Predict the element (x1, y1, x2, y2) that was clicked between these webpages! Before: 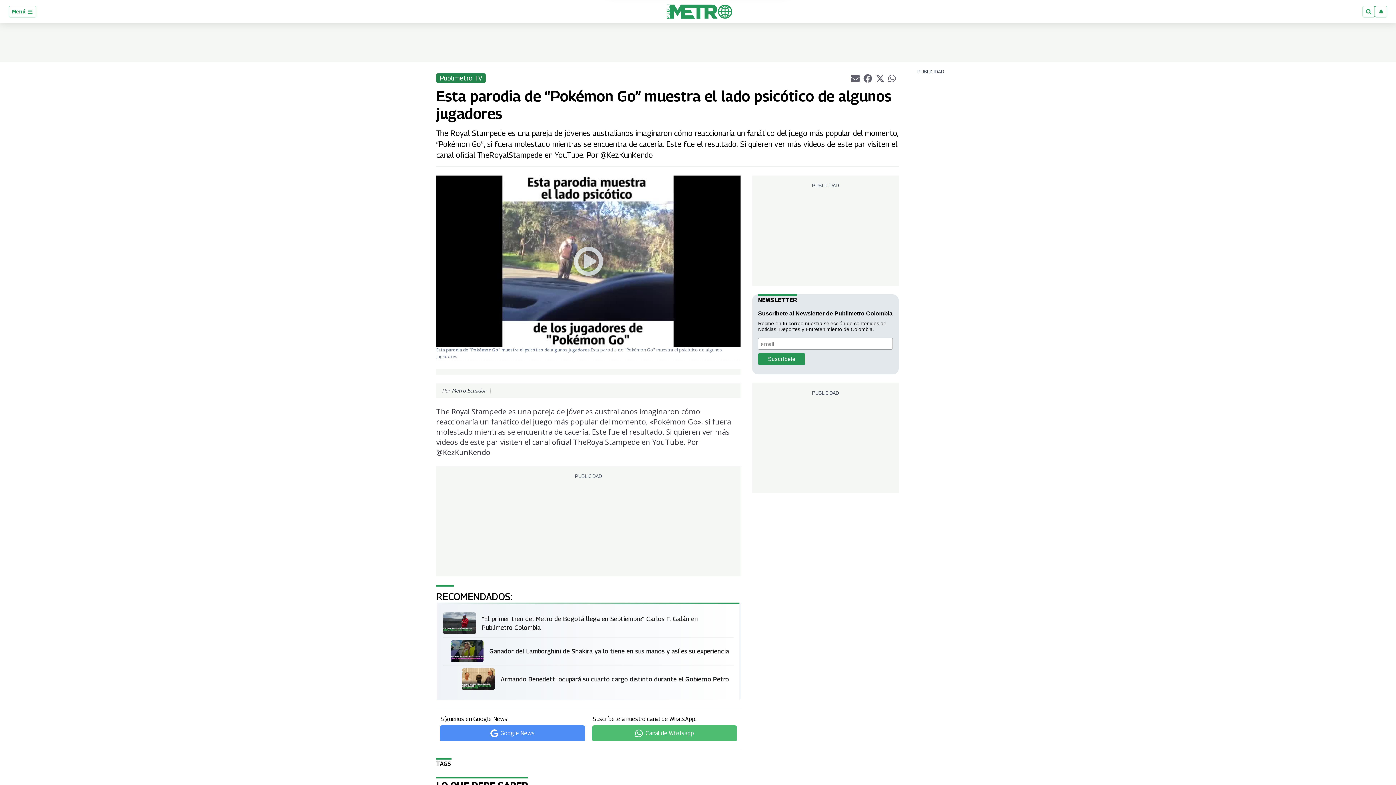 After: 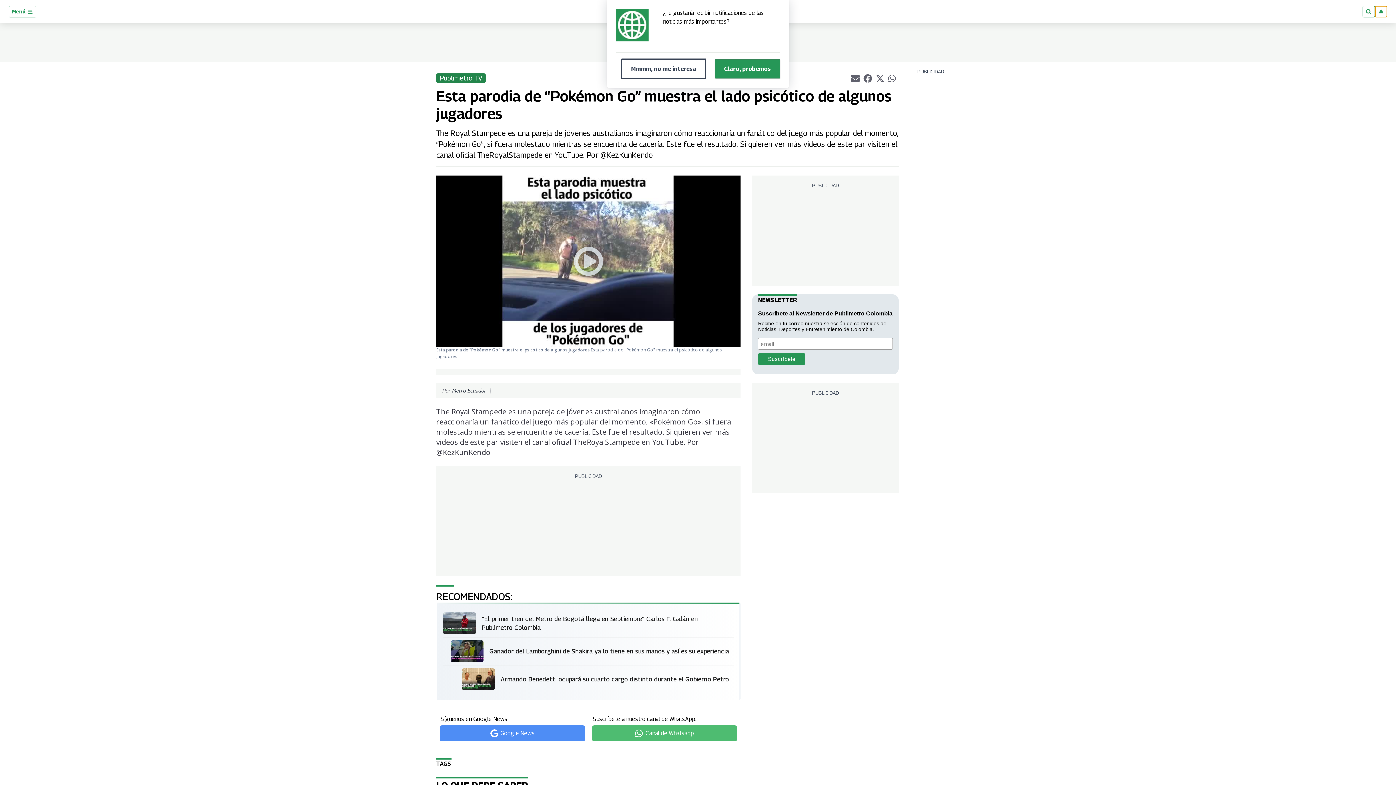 Action: bbox: (1375, 5, 1387, 17)